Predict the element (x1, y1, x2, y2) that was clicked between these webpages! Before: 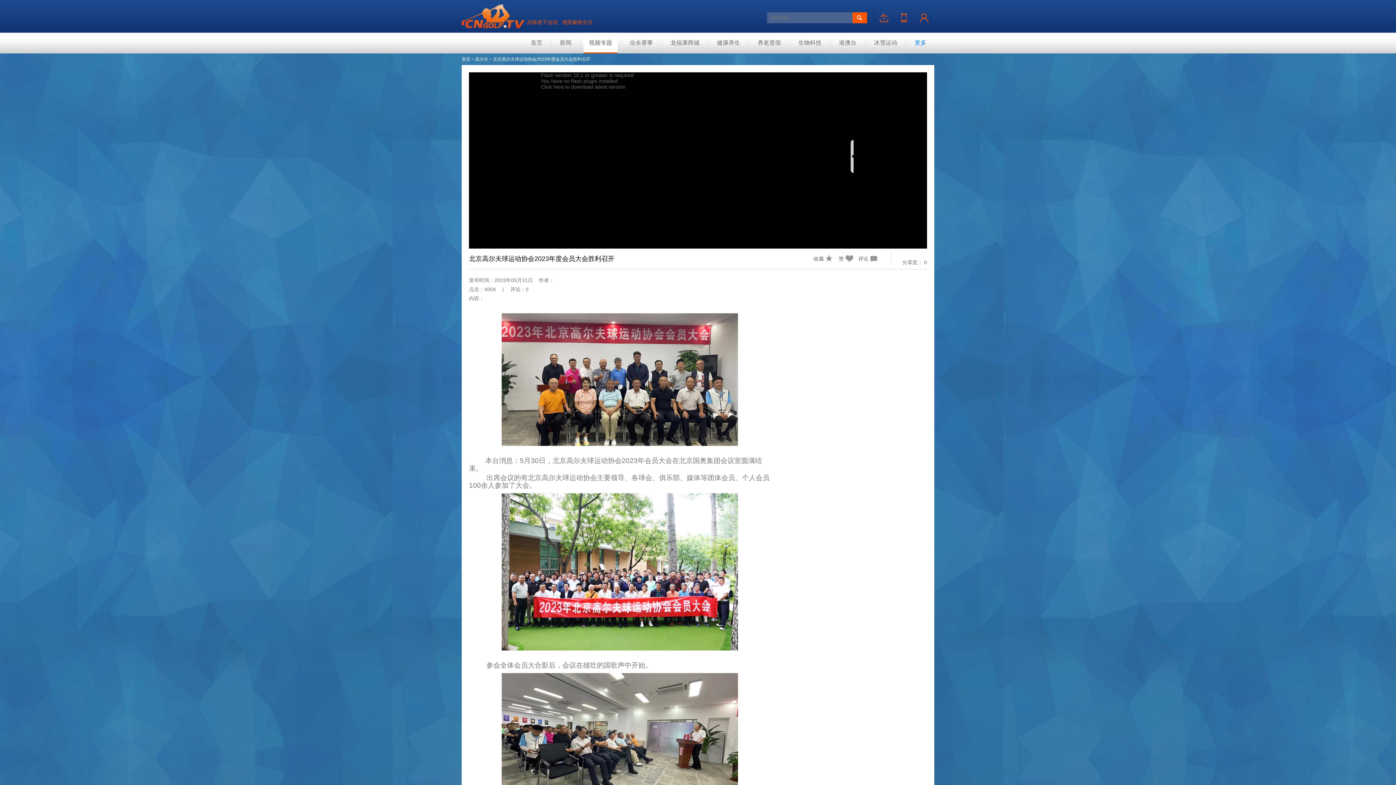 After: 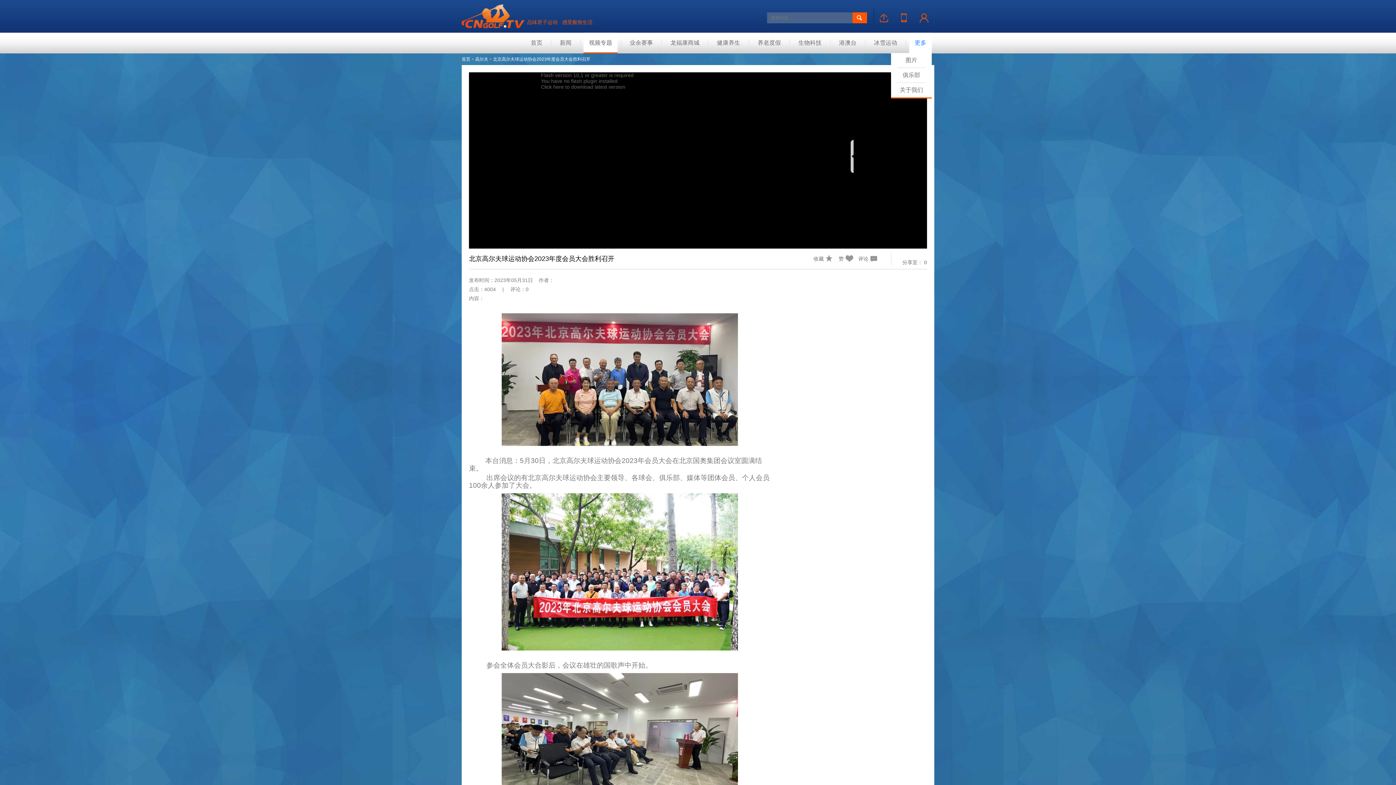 Action: bbox: (909, 32, 932, 53) label: 更多